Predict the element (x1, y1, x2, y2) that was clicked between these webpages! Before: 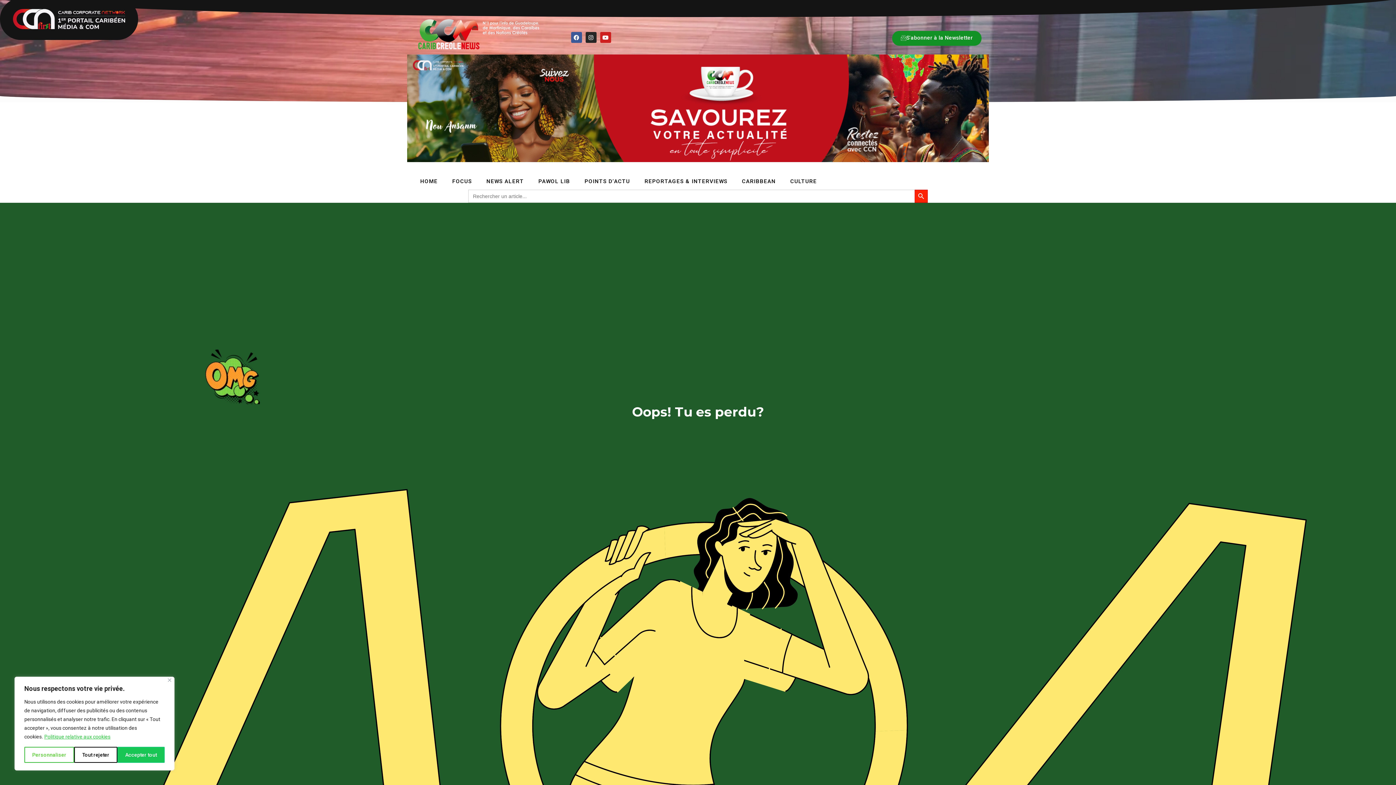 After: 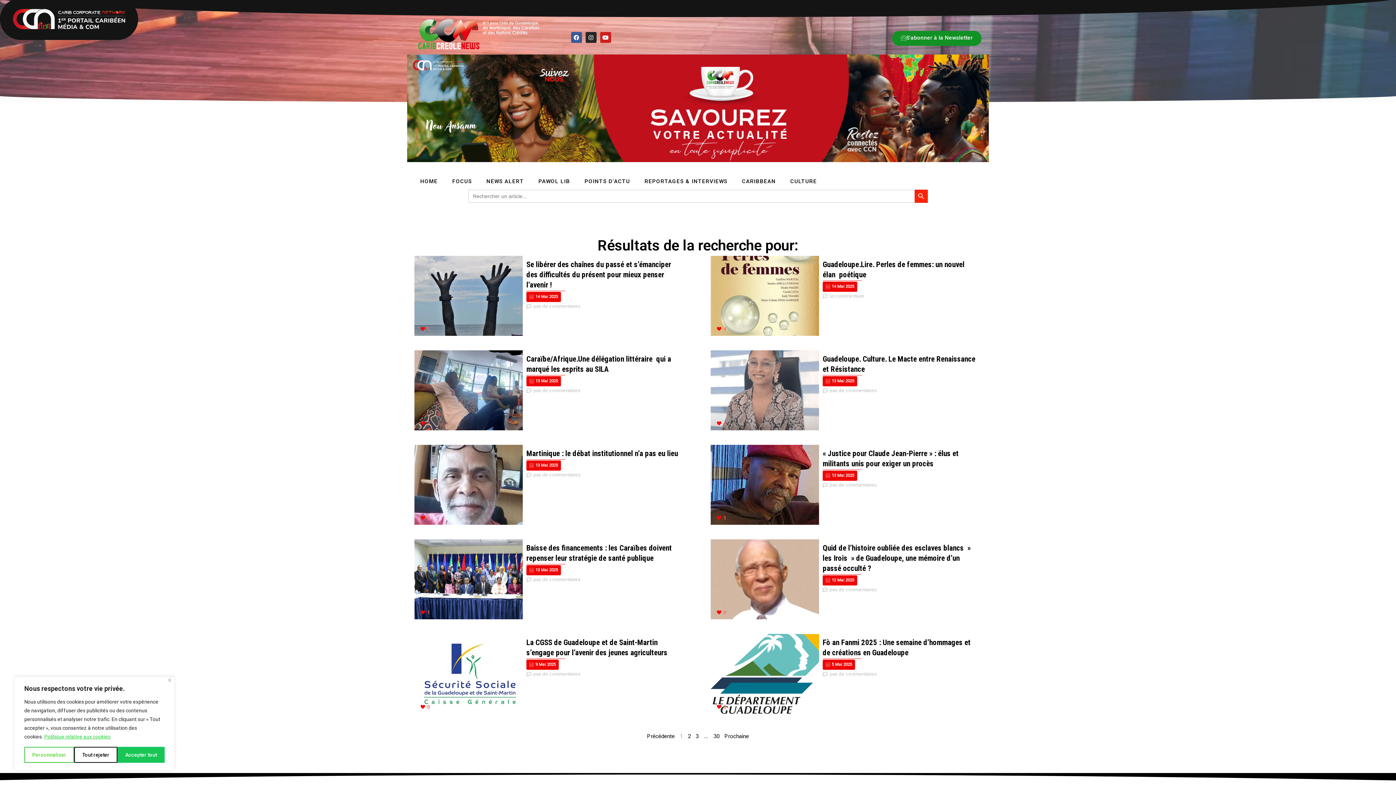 Action: bbox: (914, 189, 928, 202) label: Search Button